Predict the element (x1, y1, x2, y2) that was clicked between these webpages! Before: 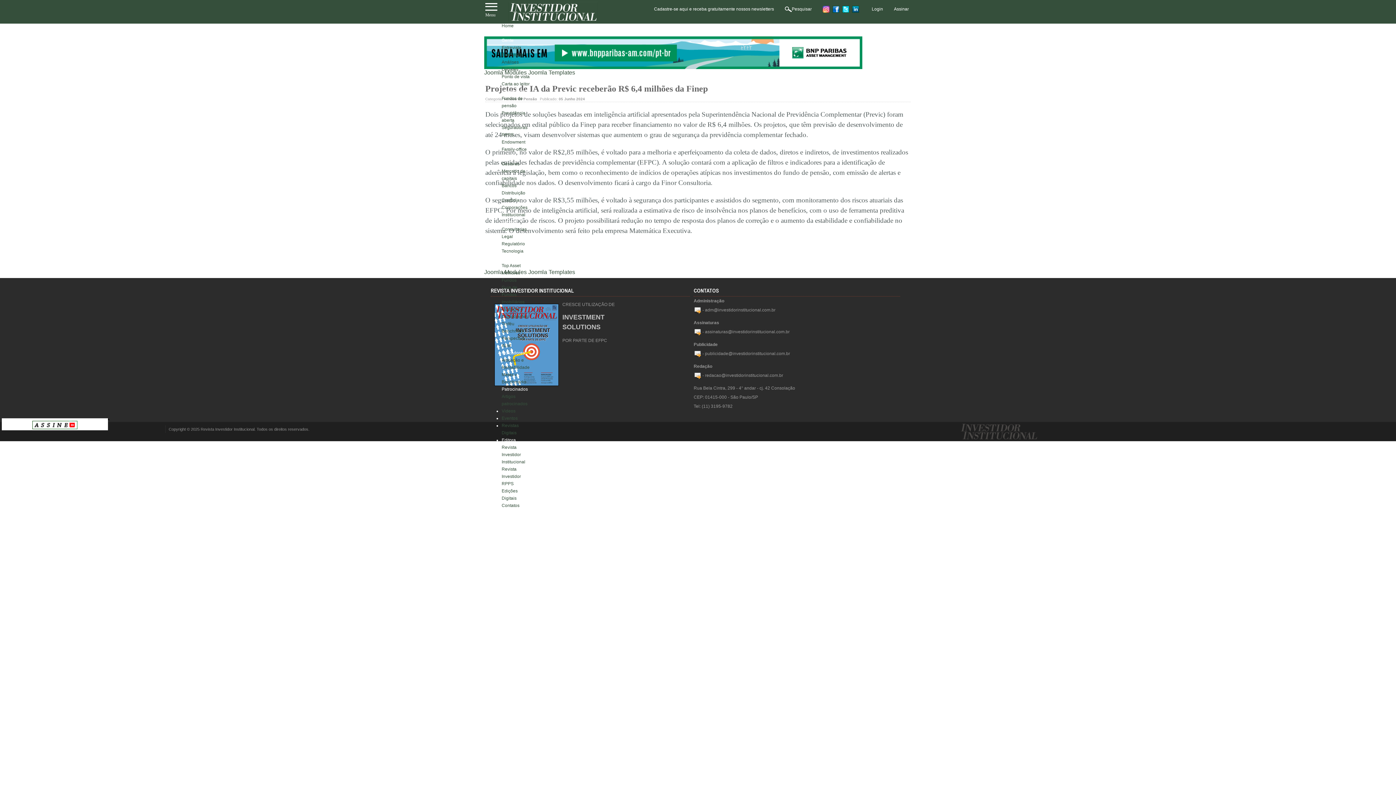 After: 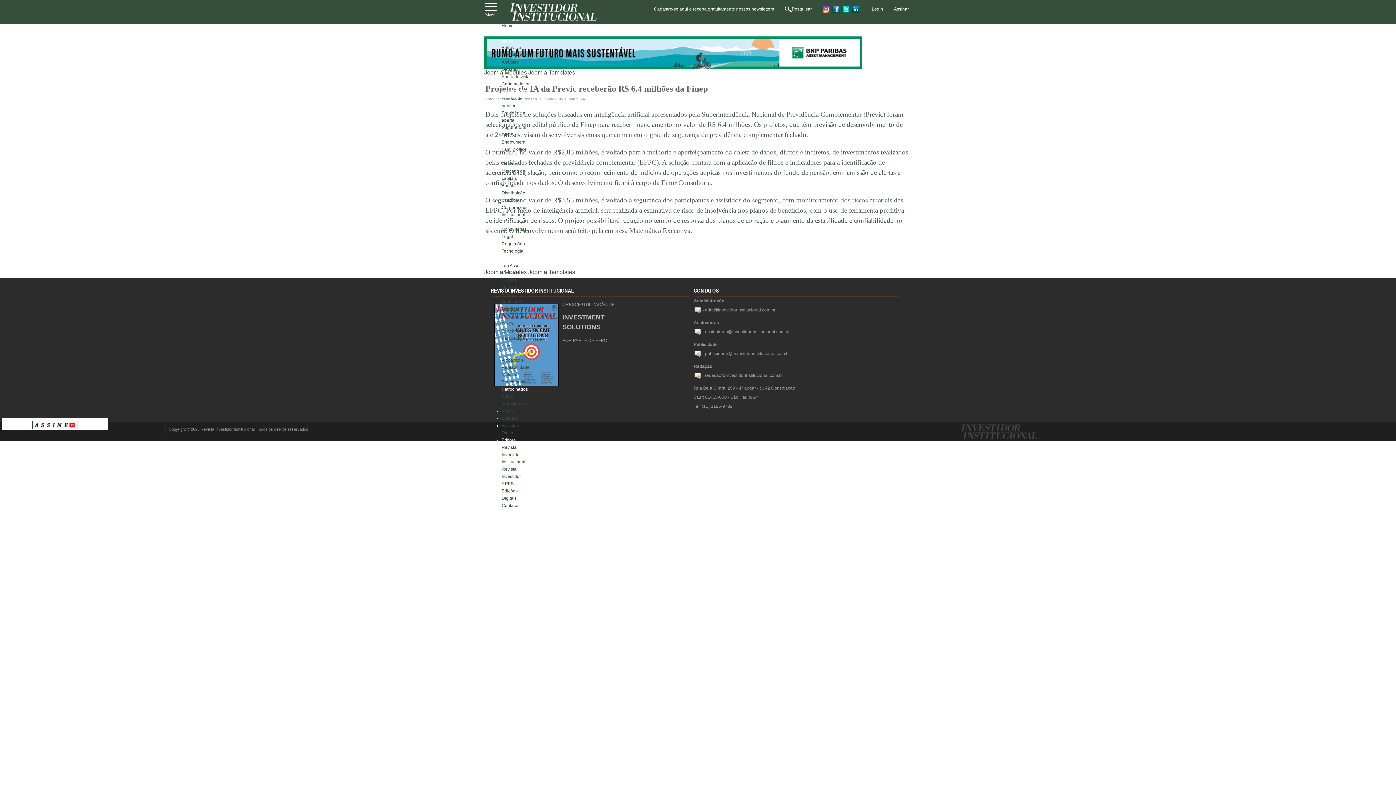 Action: label:   bbox: (842, 6, 852, 11)